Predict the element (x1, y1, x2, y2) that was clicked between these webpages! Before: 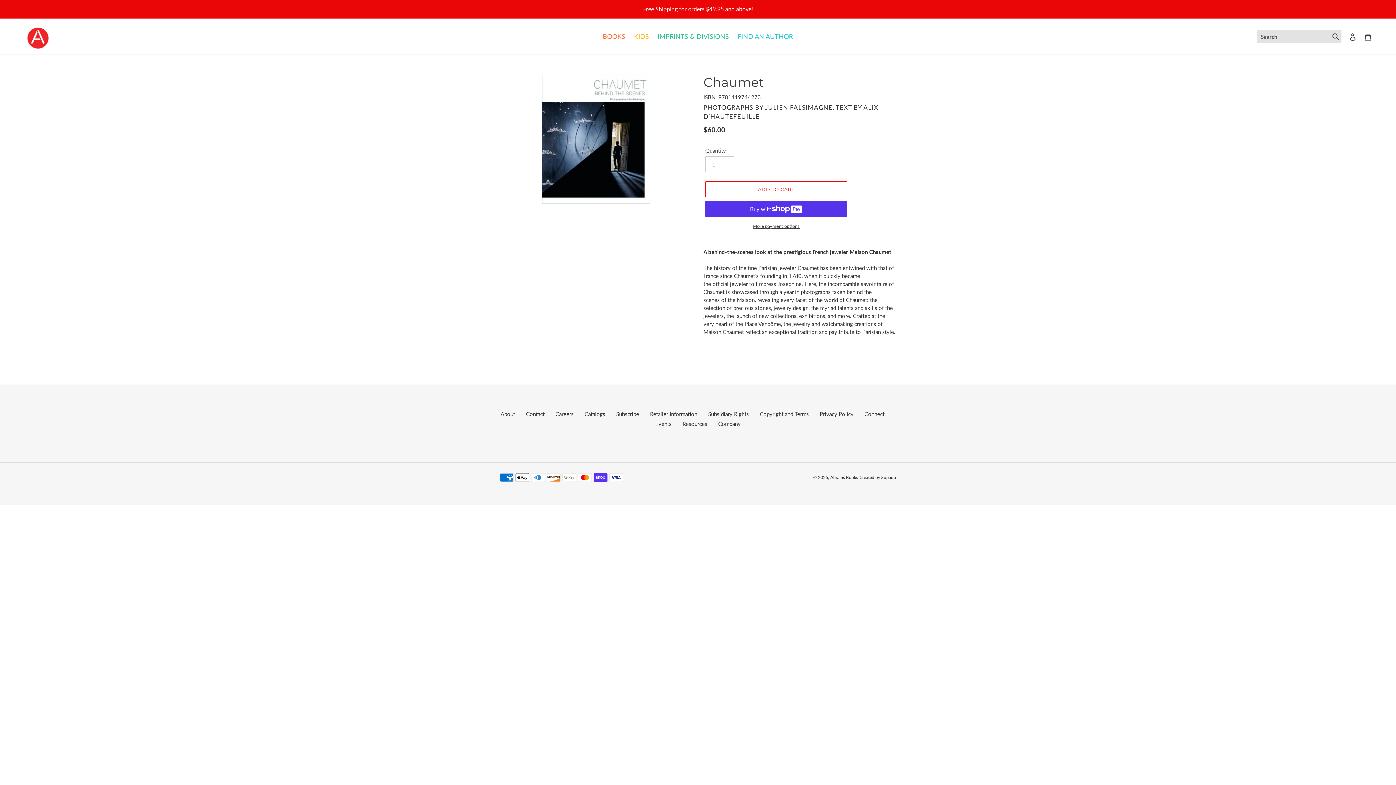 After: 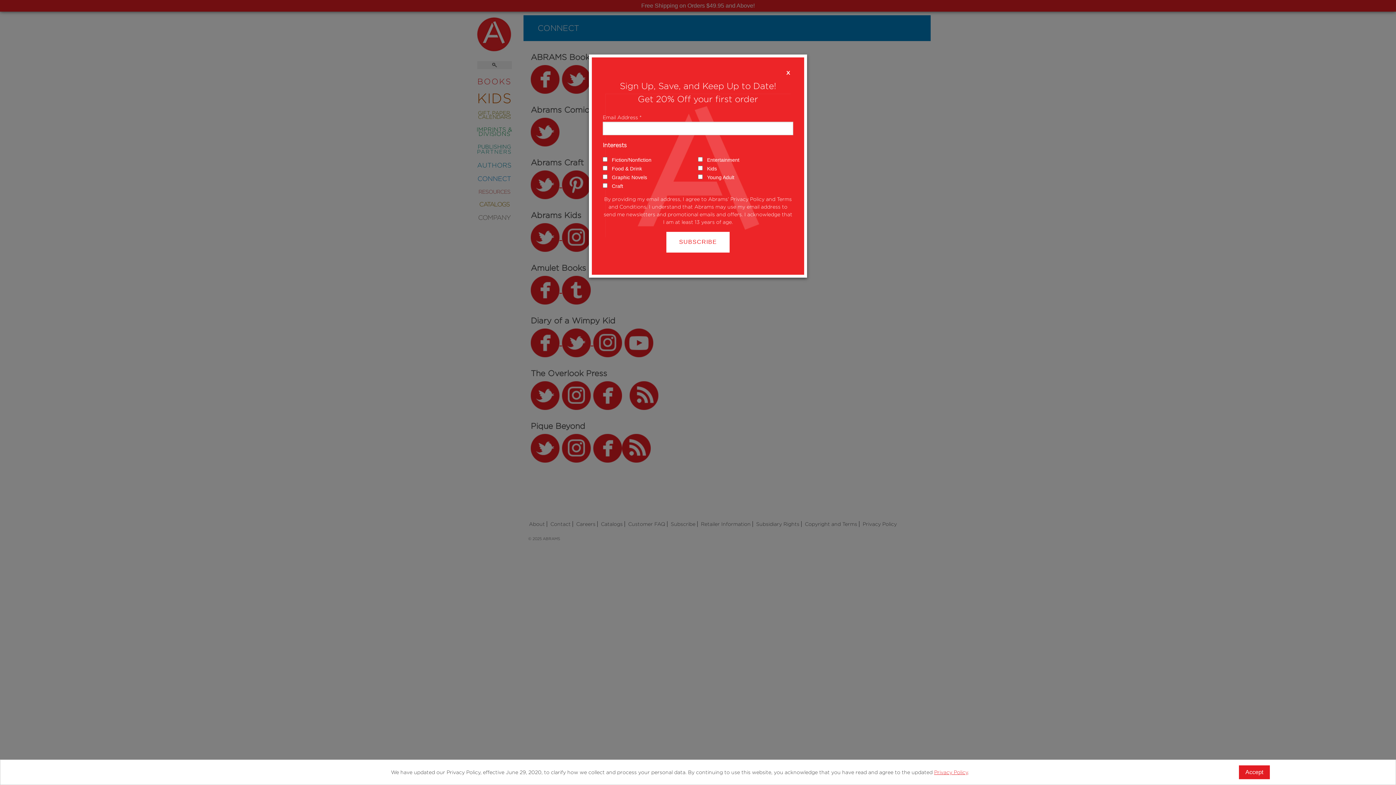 Action: bbox: (864, 410, 884, 417) label: Connect